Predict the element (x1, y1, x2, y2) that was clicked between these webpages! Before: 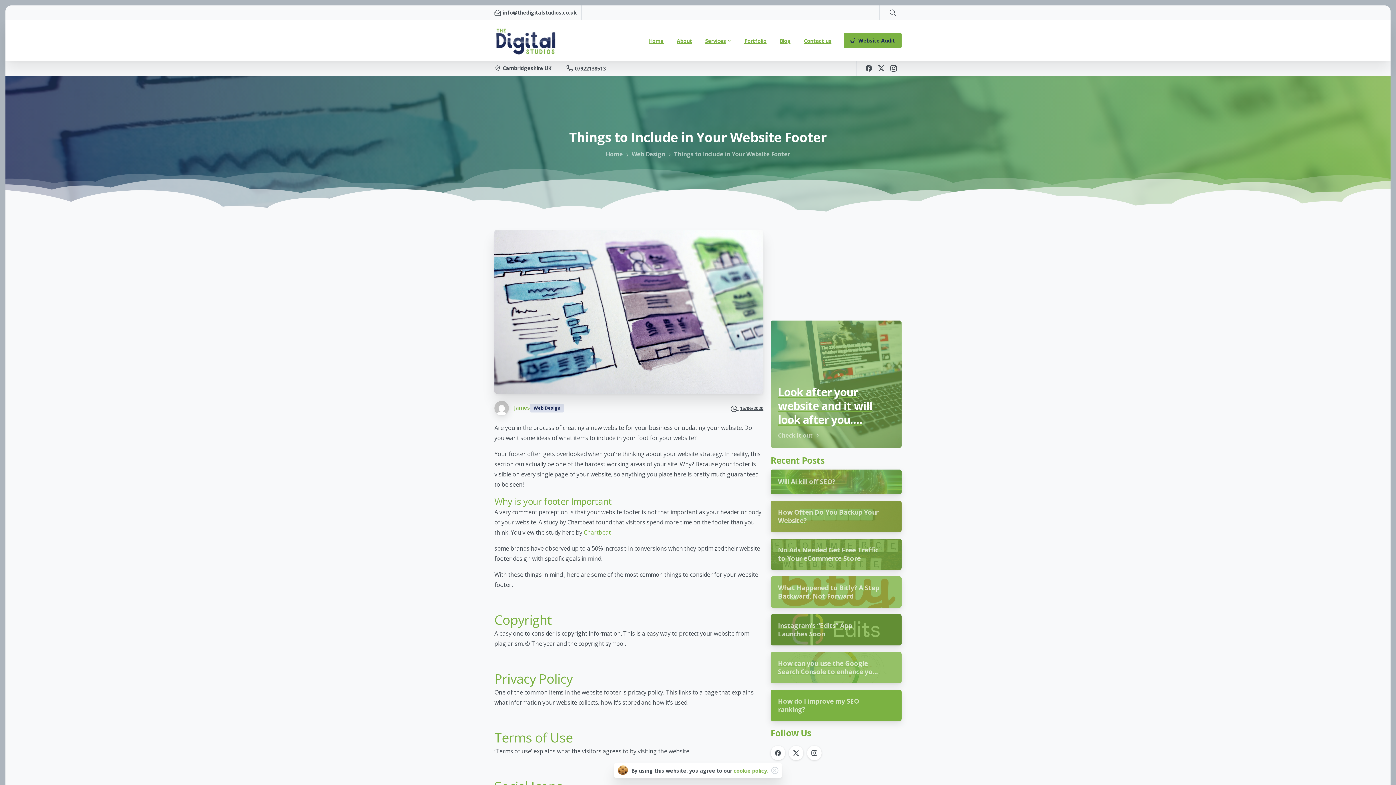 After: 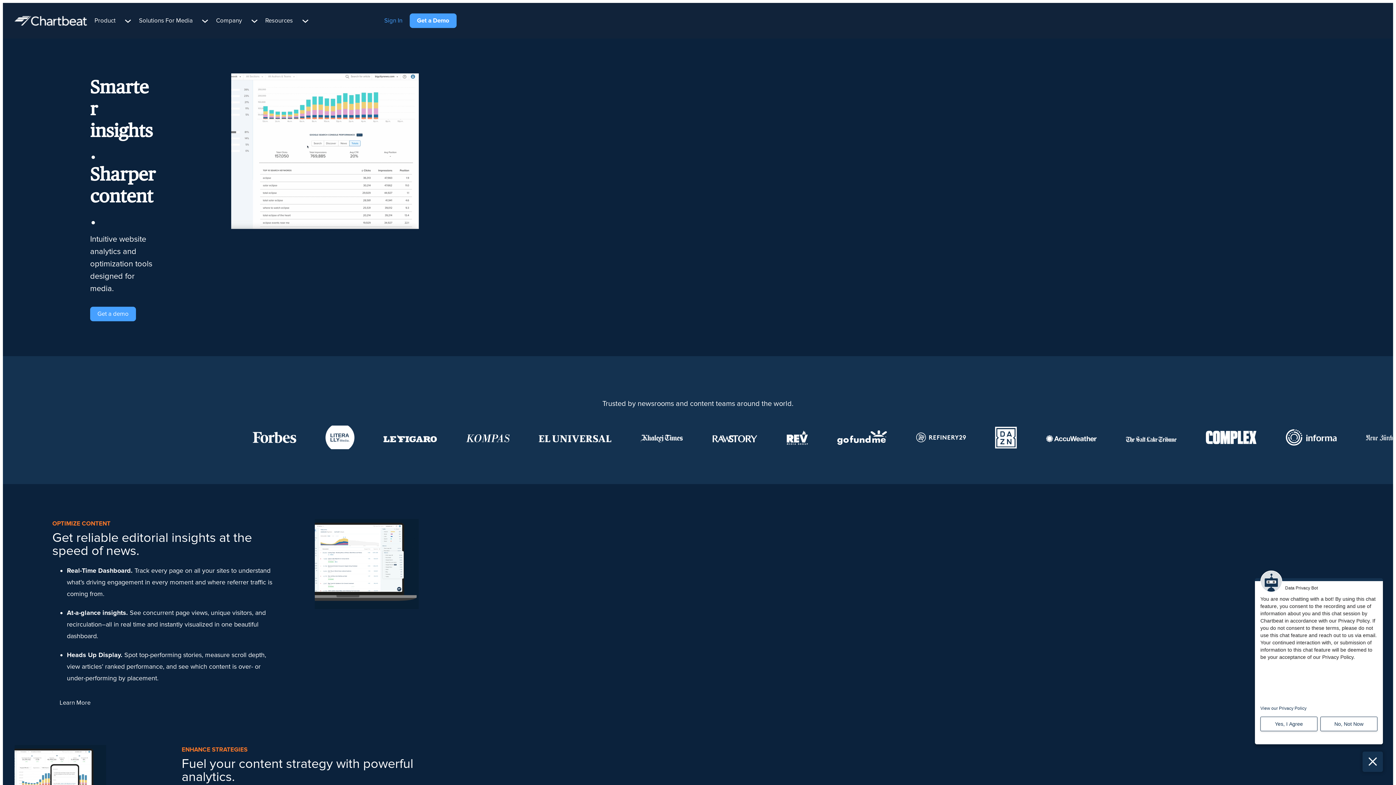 Action: label: Chartbeat bbox: (583, 528, 610, 536)